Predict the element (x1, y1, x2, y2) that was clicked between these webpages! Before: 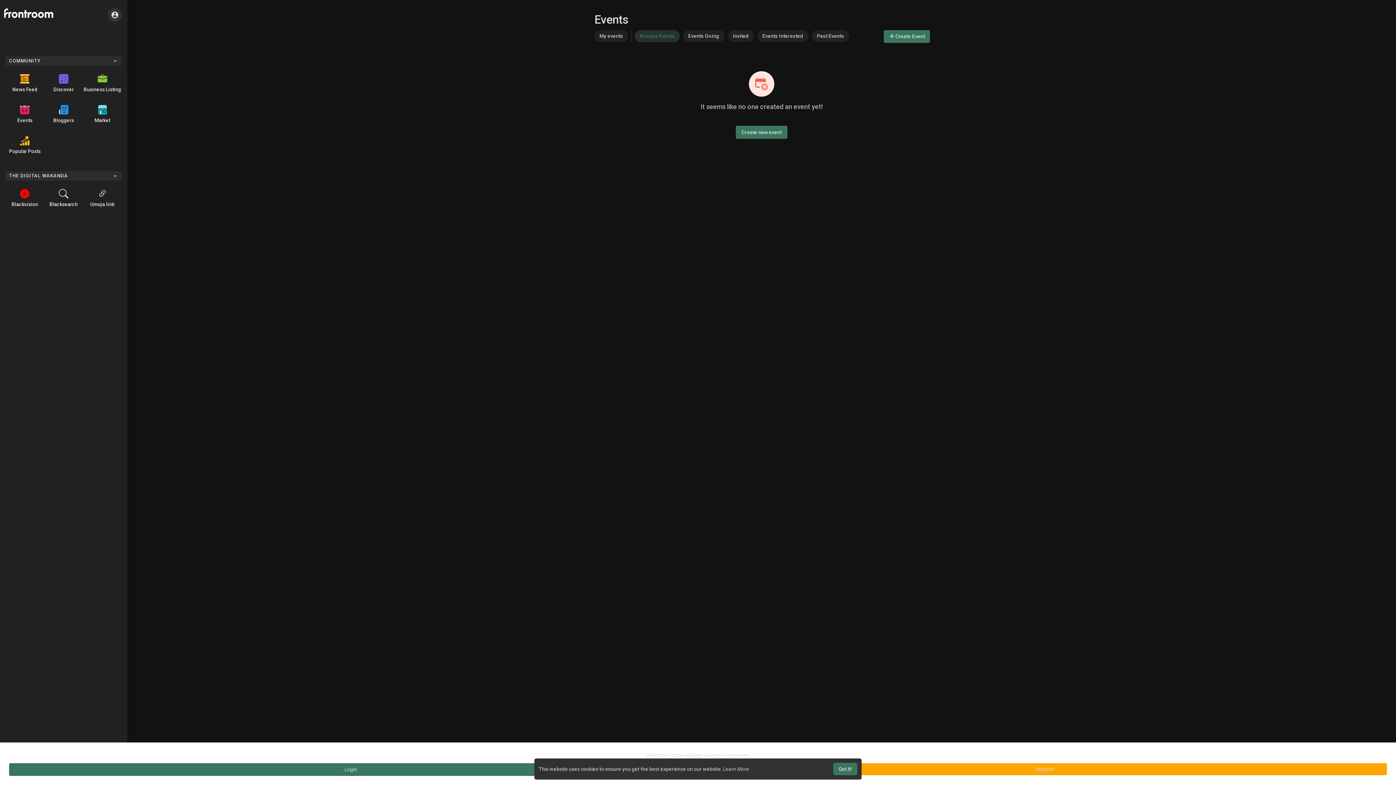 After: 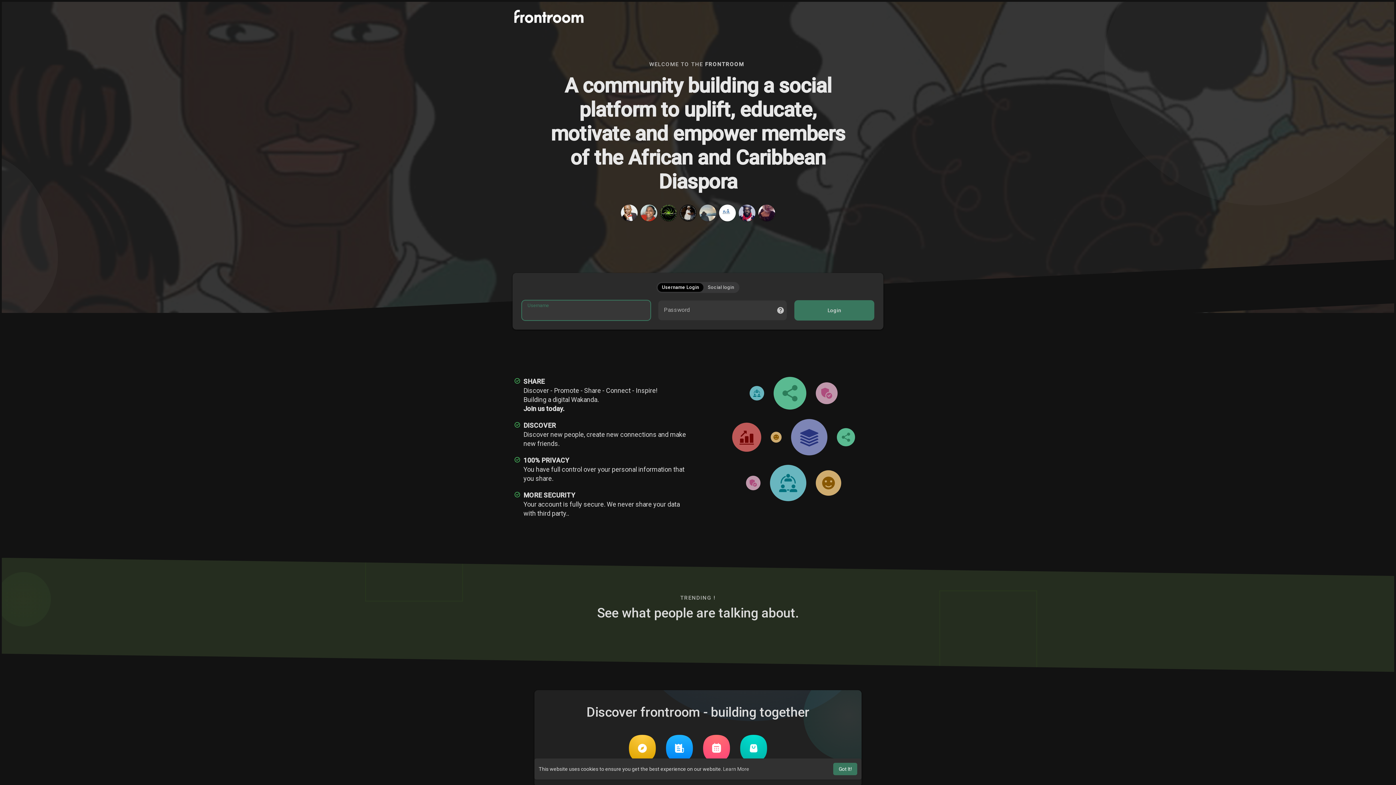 Action: label: Invited bbox: (728, 30, 754, 42)